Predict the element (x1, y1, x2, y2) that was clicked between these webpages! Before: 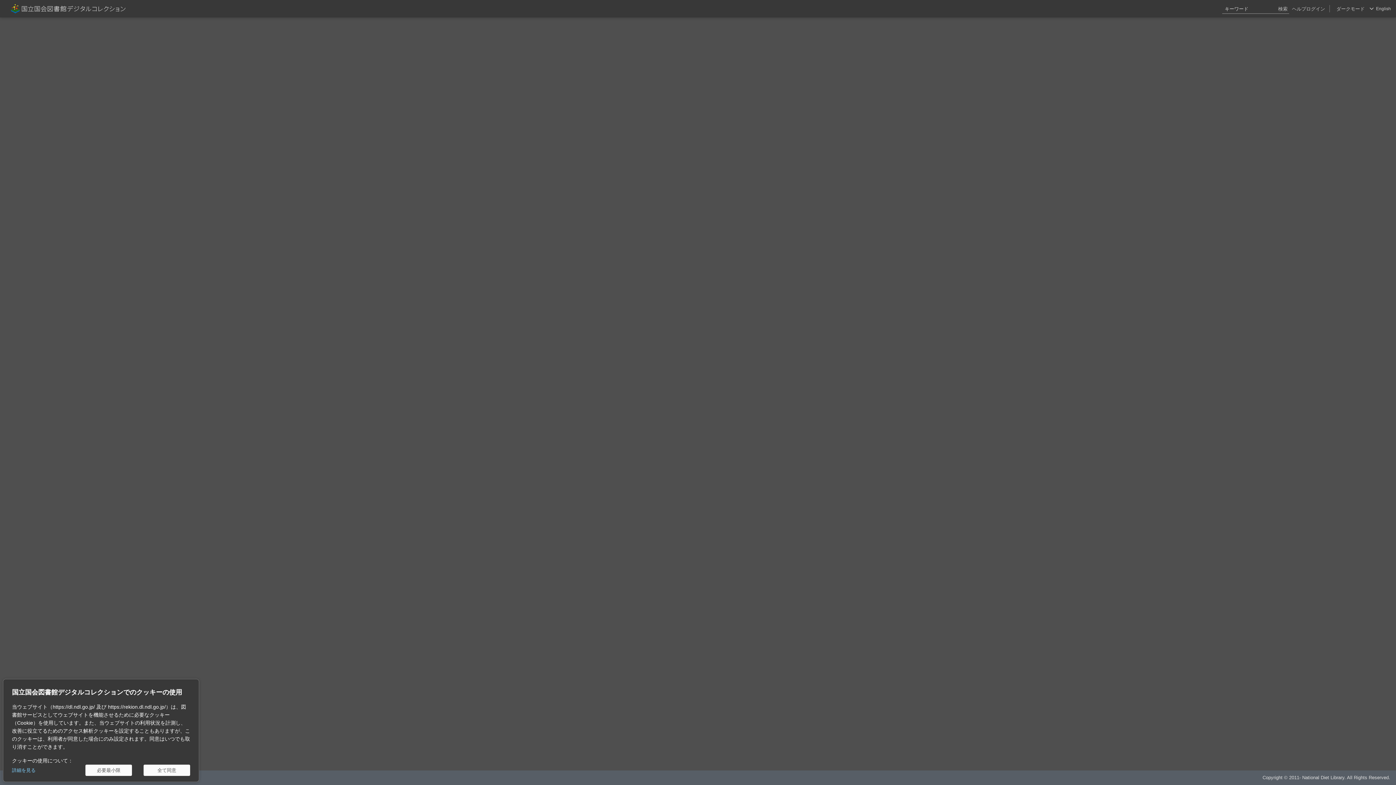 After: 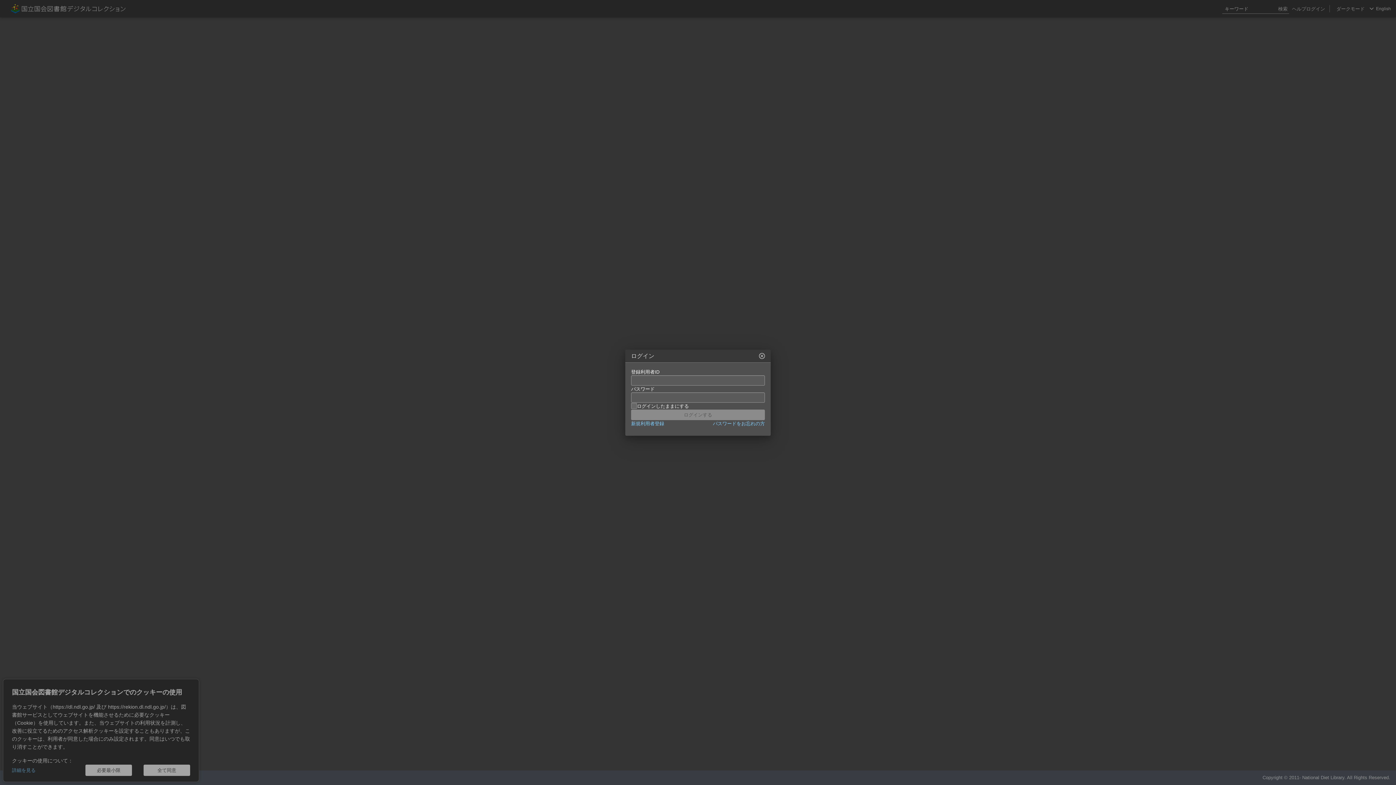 Action: bbox: (1306, 0, 1325, 17) label: ログイン